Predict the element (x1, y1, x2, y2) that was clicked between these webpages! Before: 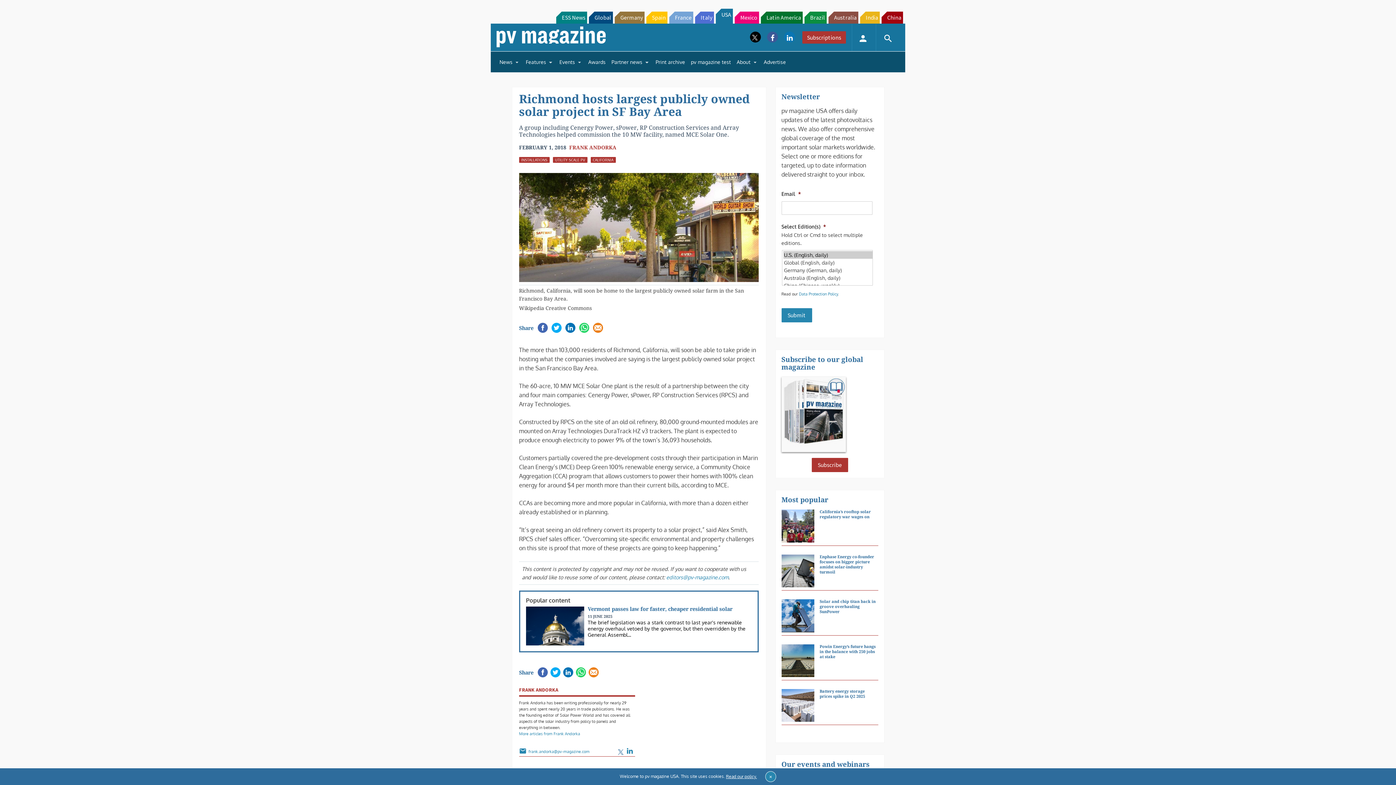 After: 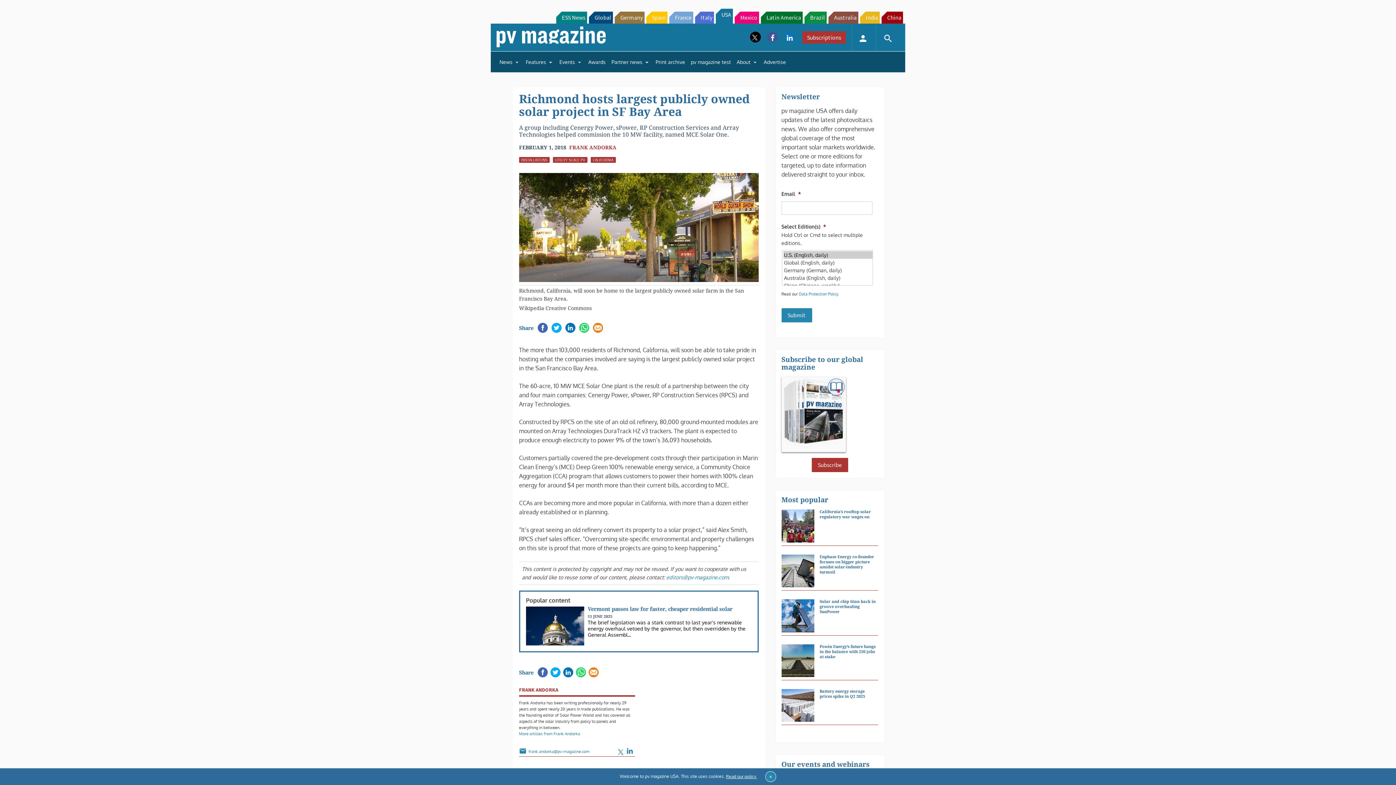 Action: bbox: (750, 31, 761, 42)